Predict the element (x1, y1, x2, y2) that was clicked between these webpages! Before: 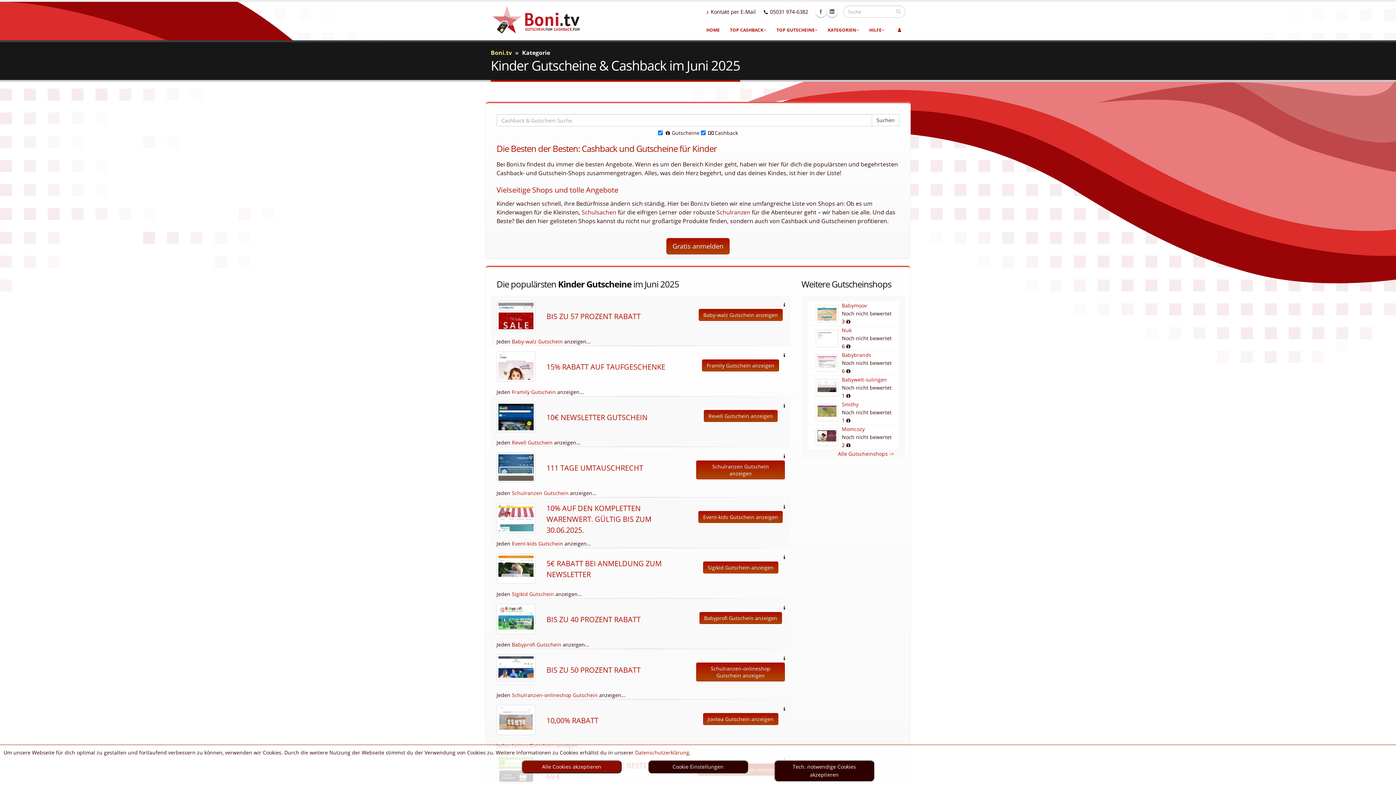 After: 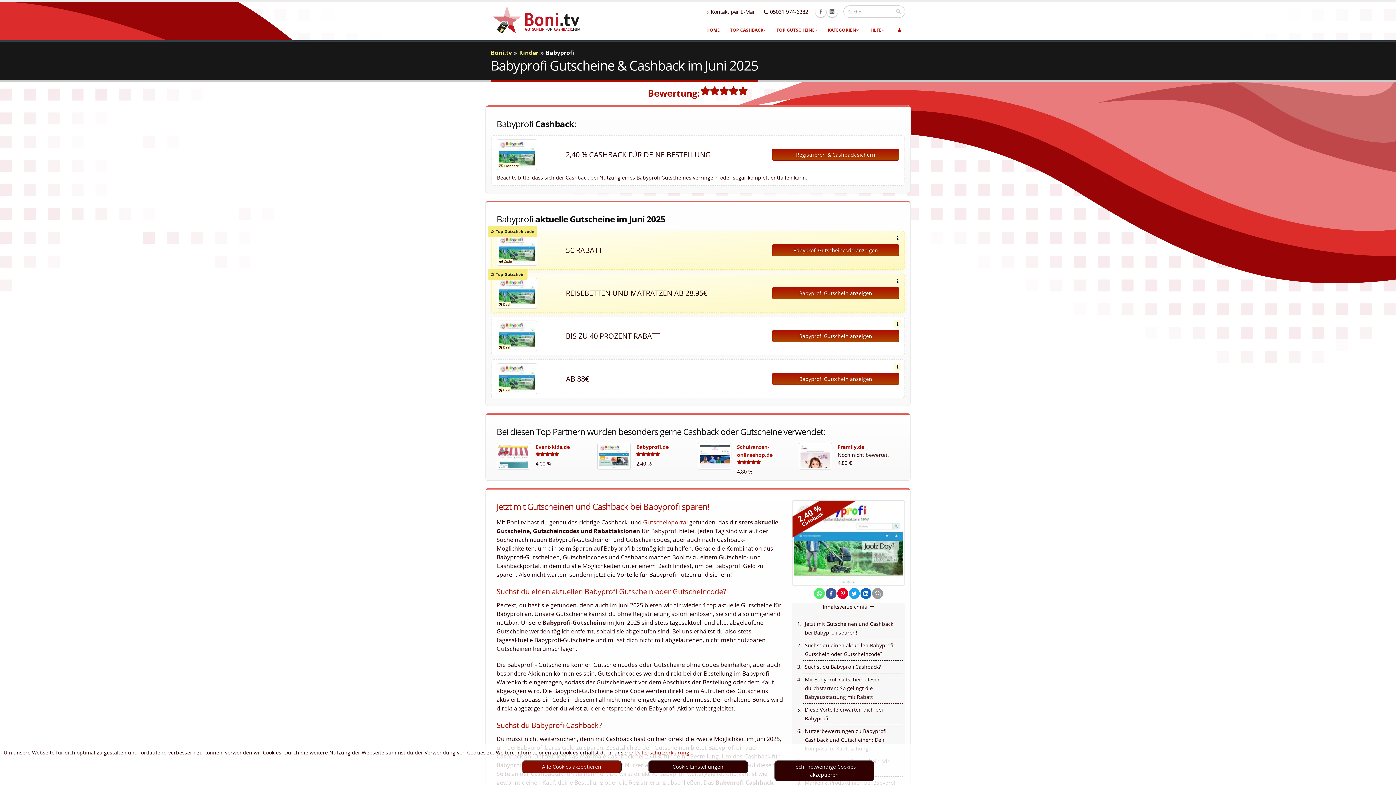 Action: label: Babyprofi Gutschein bbox: (512, 641, 561, 648)